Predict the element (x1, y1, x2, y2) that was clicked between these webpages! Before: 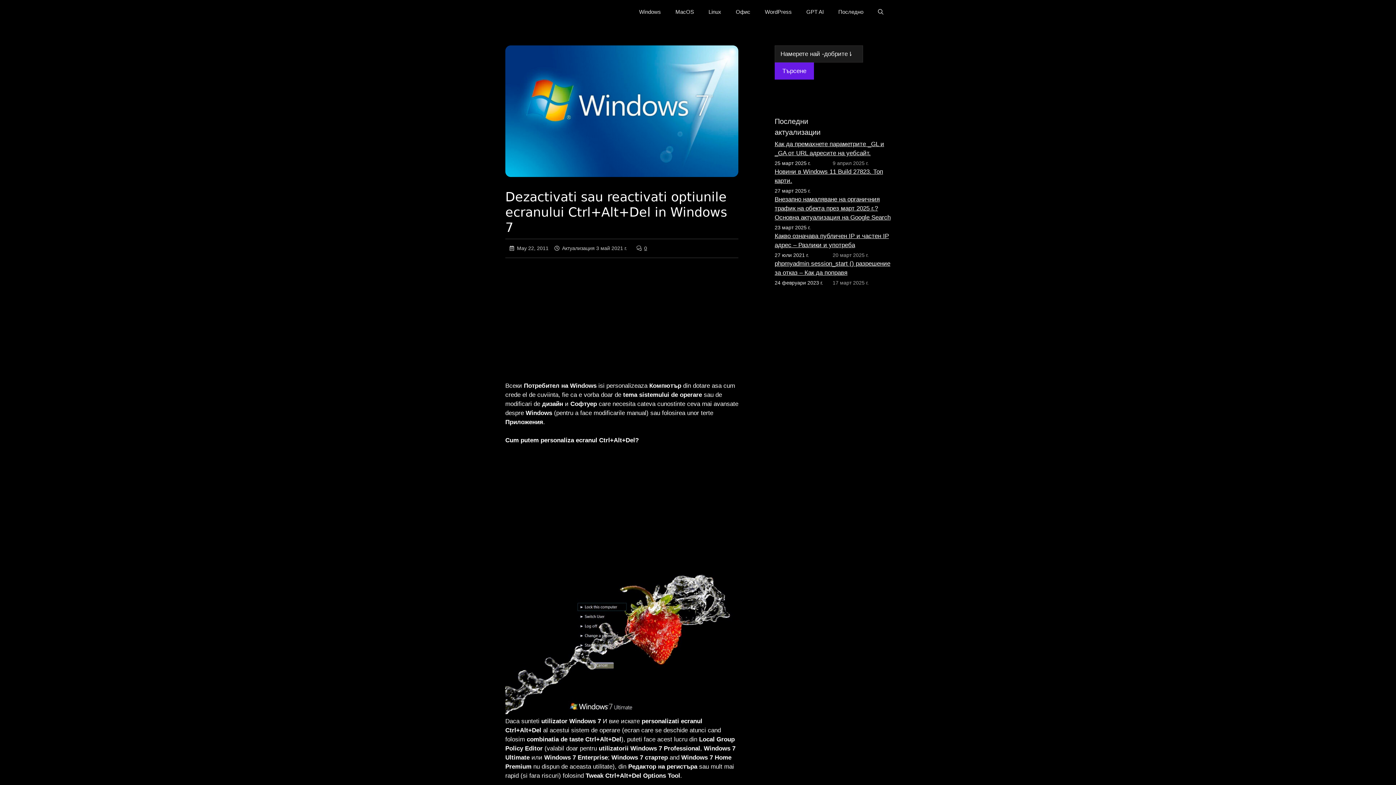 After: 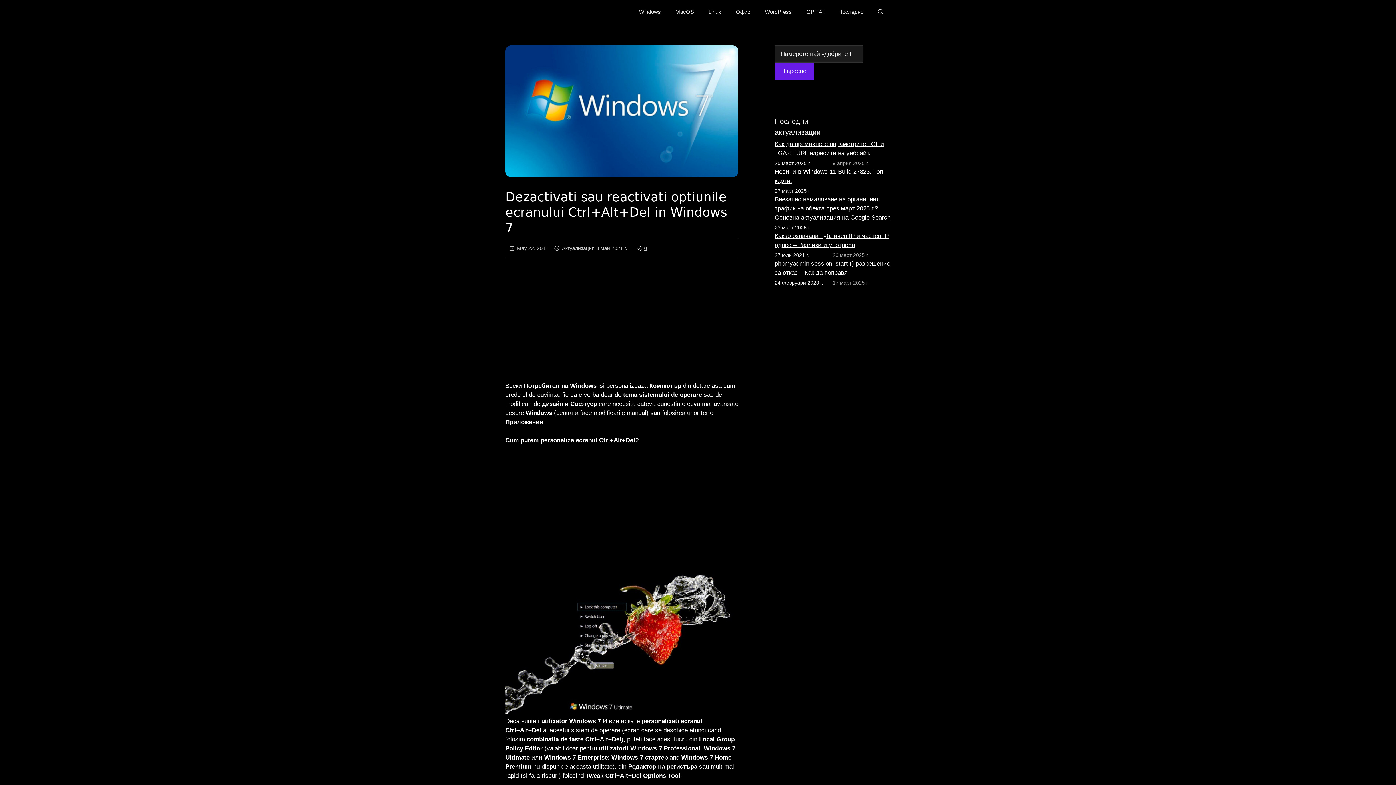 Action: bbox: (505, 709, 738, 715)